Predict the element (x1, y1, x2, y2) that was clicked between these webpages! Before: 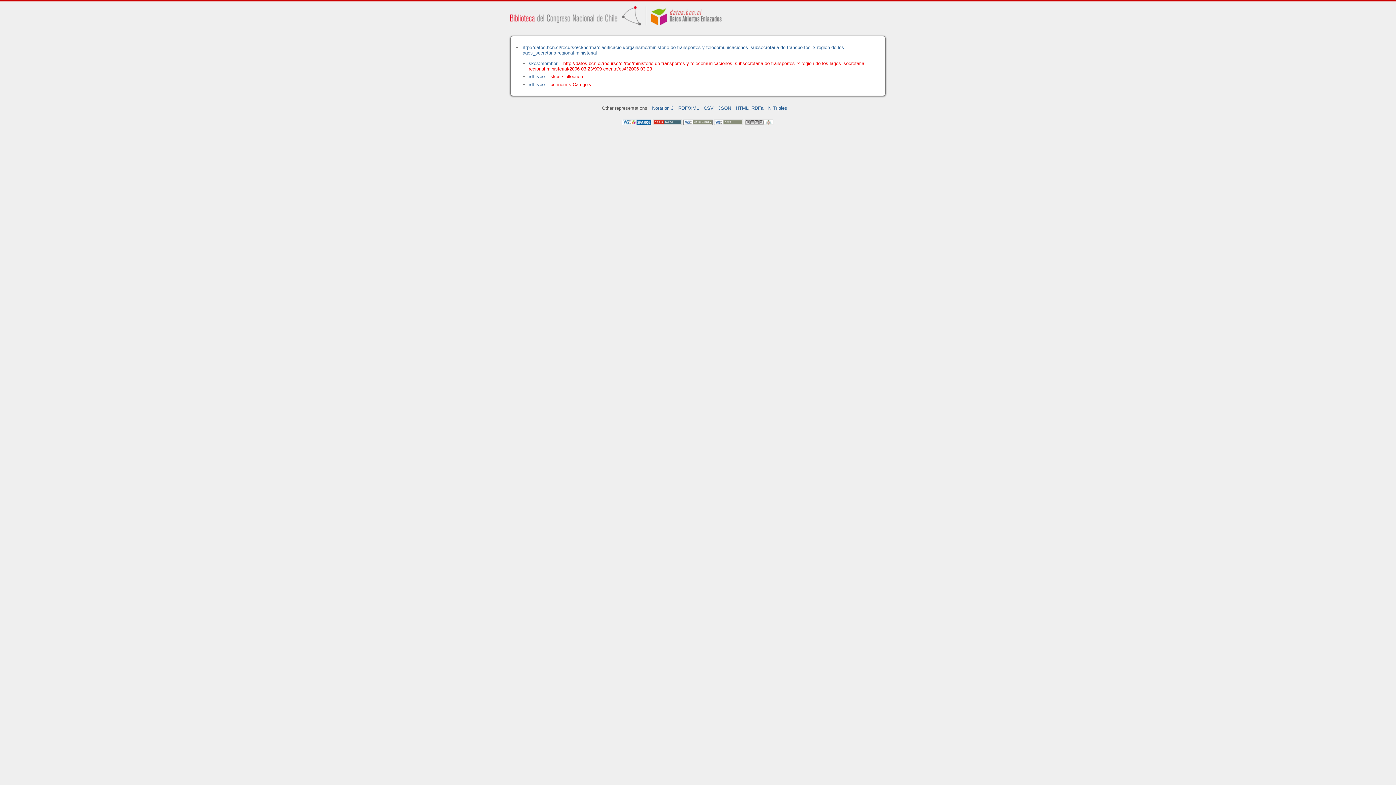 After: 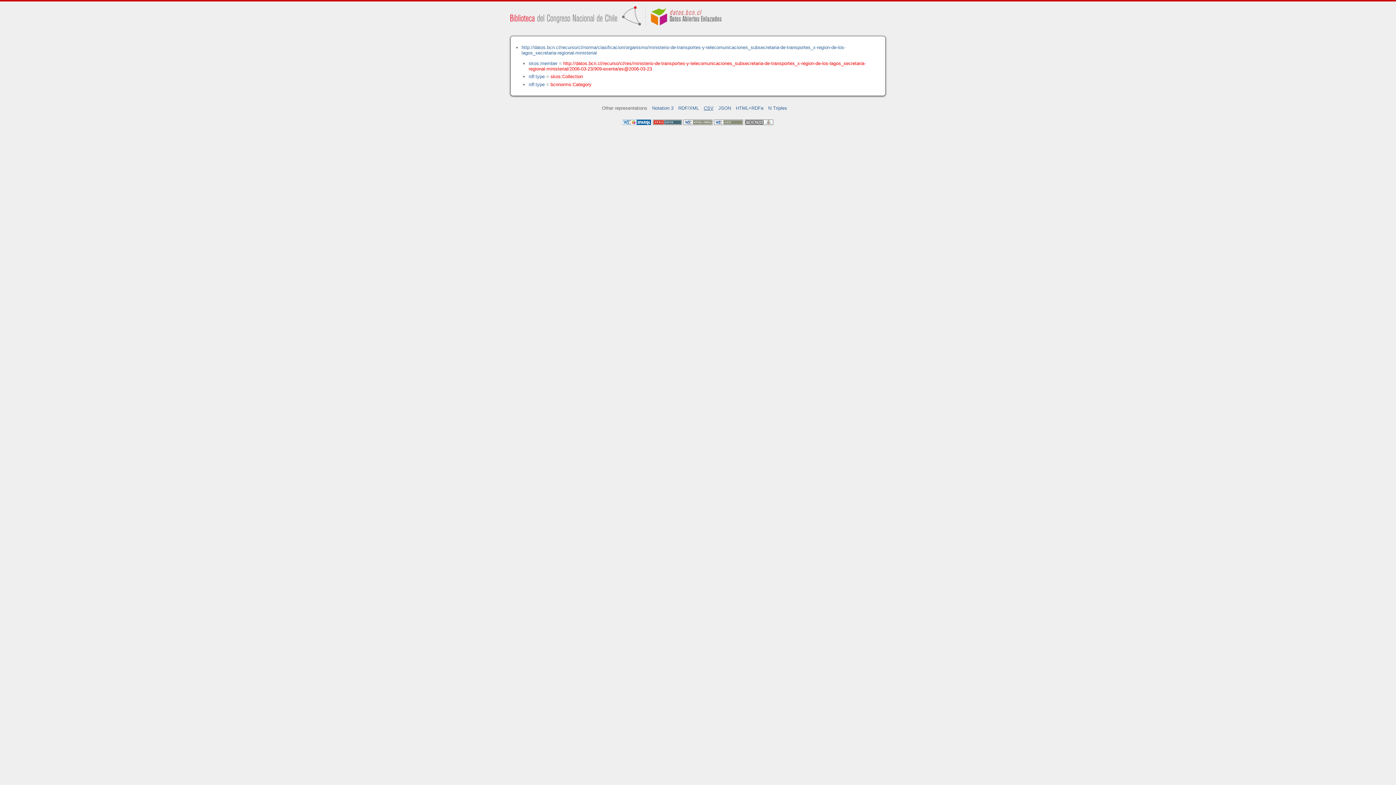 Action: label: CSV bbox: (703, 105, 713, 110)